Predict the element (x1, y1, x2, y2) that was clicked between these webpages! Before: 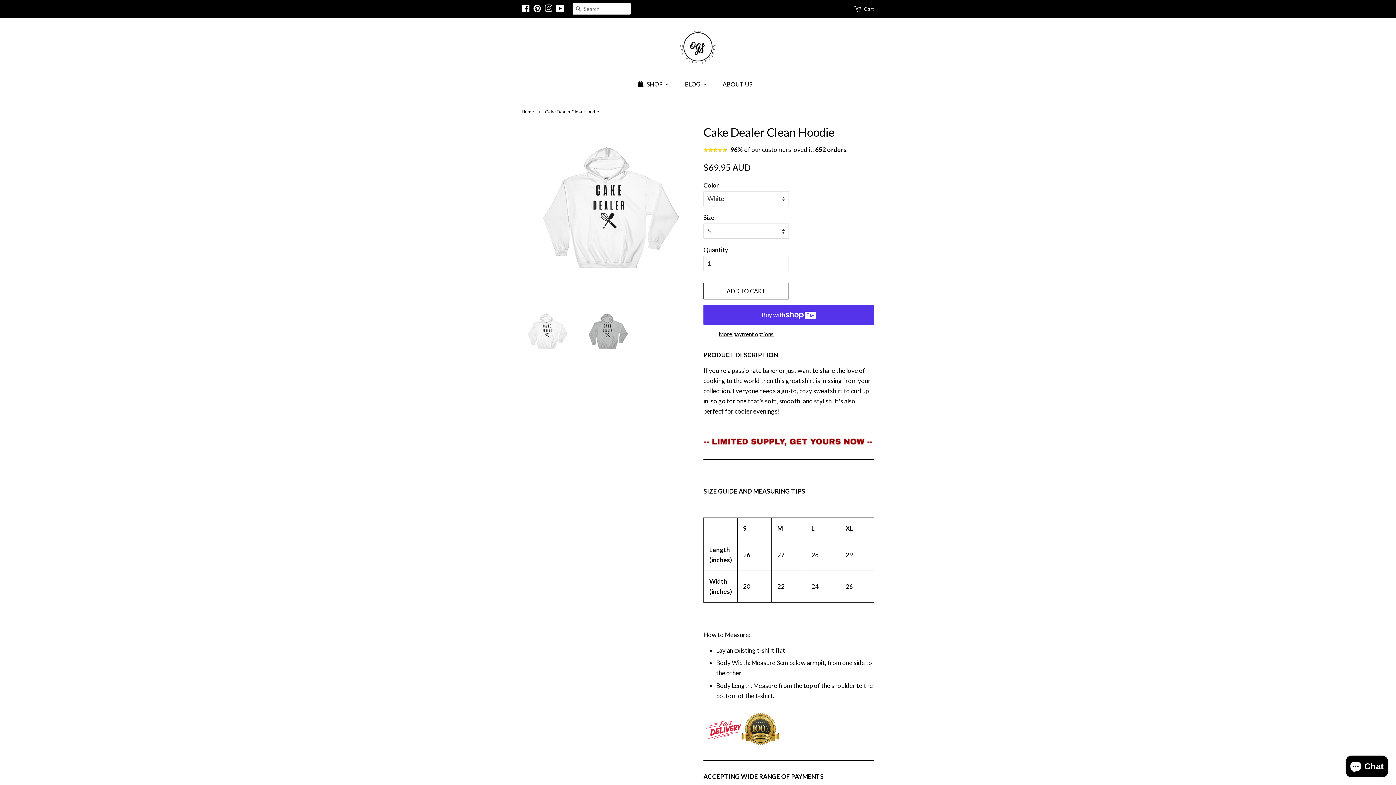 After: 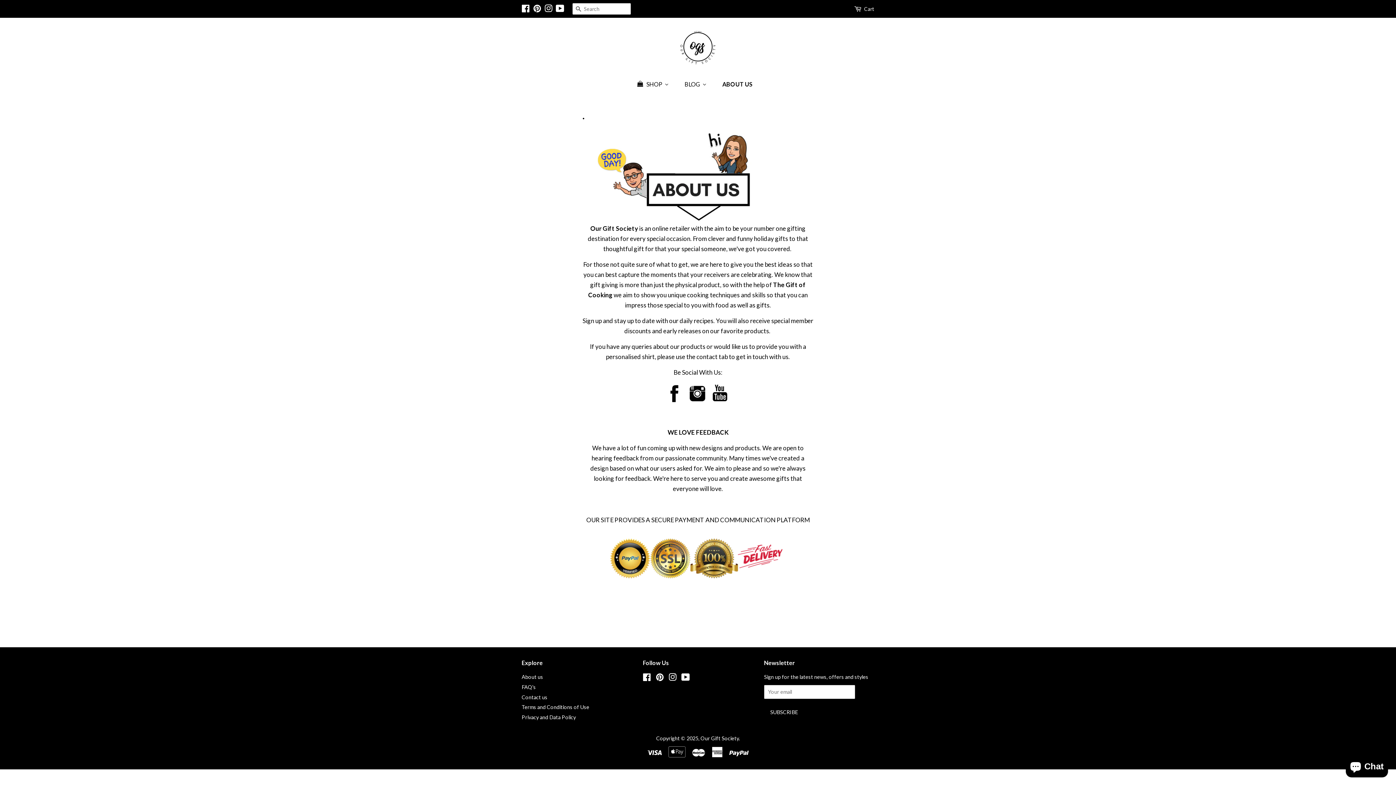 Action: label: ABOUT US bbox: (716, 76, 760, 91)